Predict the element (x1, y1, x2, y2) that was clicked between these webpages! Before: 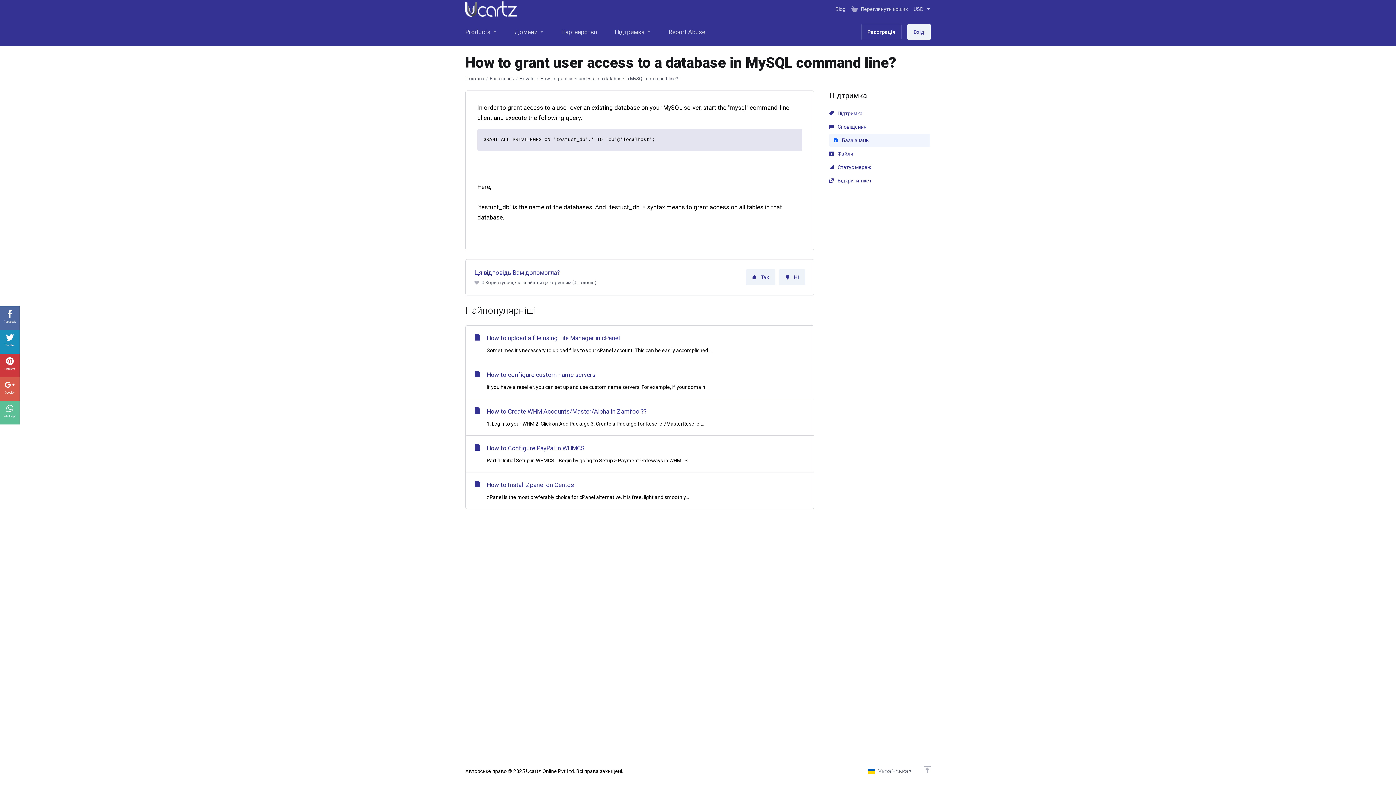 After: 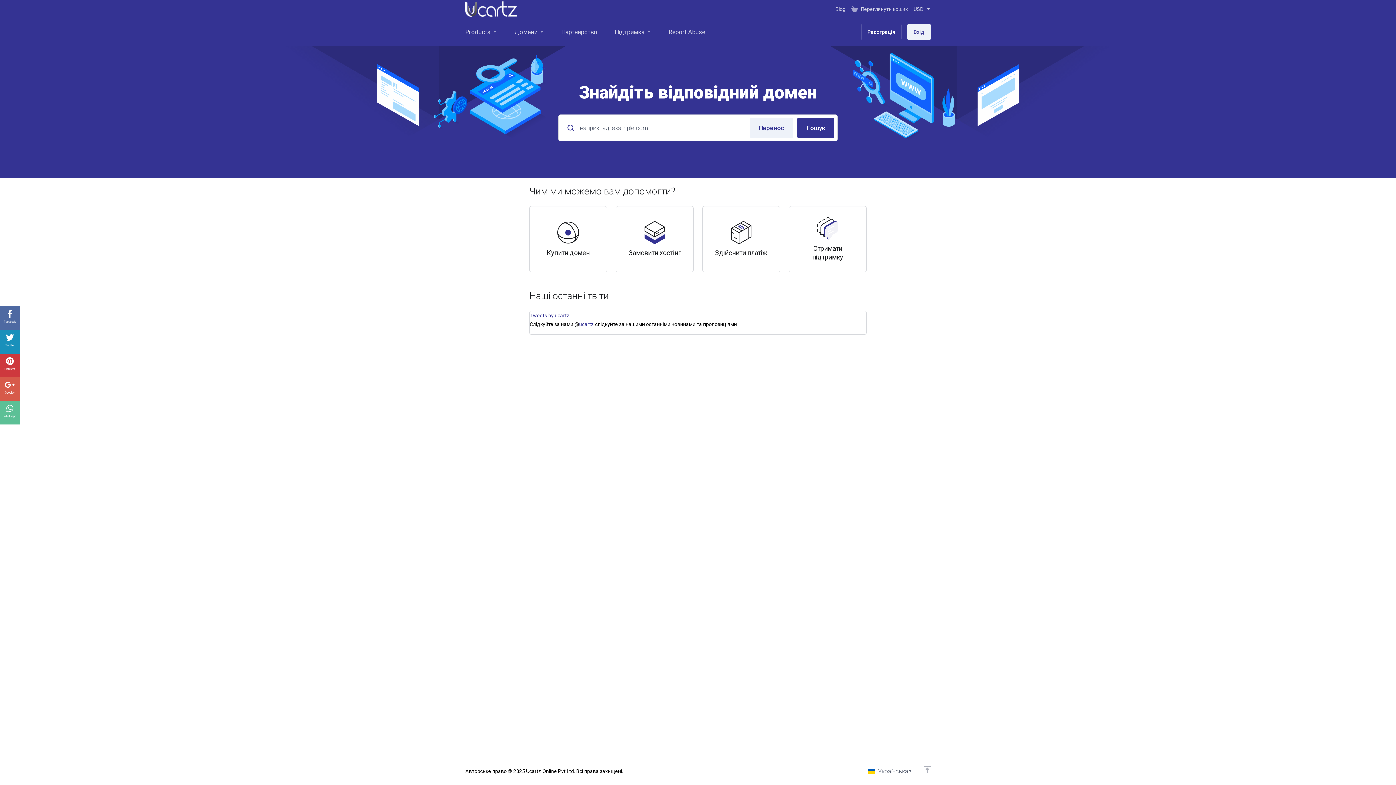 Action: label: Головна bbox: (465, 74, 484, 83)